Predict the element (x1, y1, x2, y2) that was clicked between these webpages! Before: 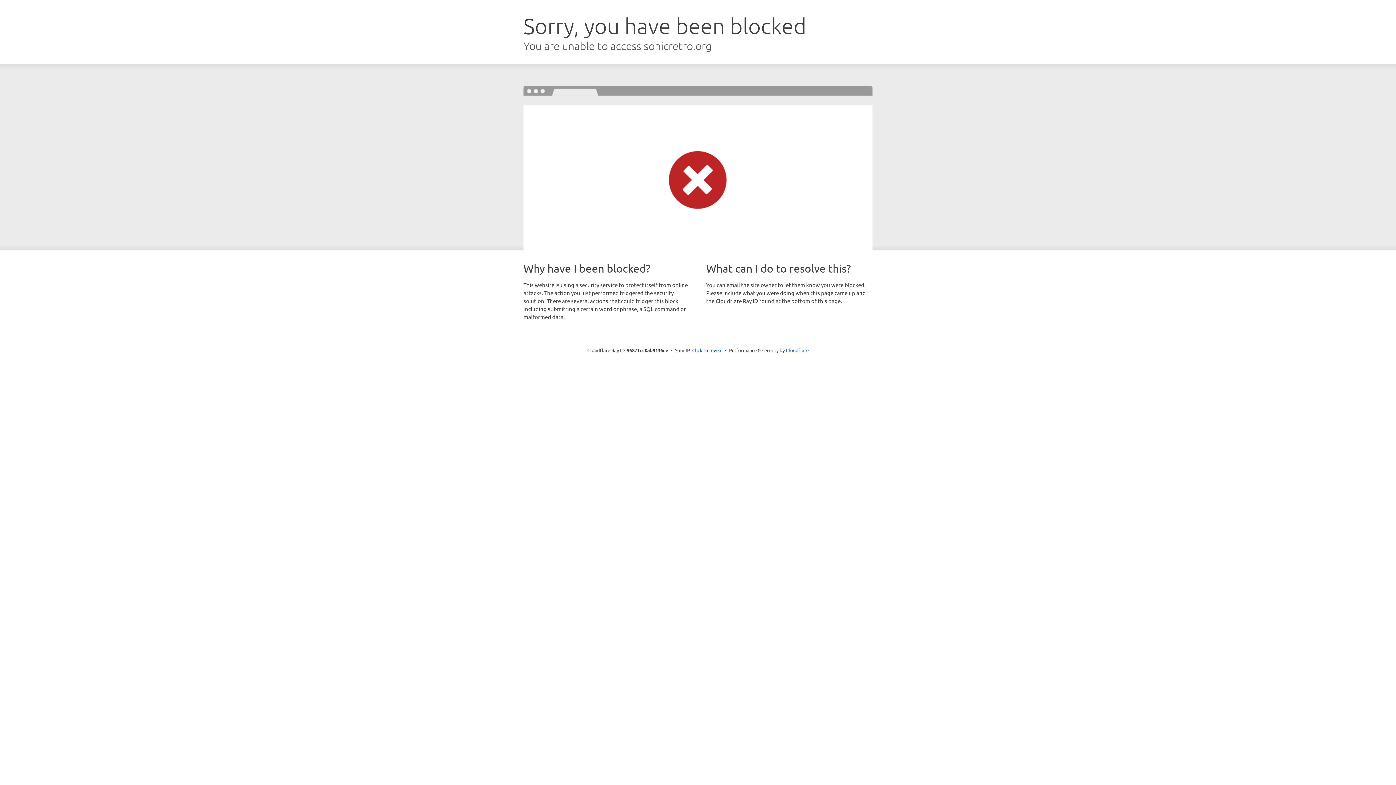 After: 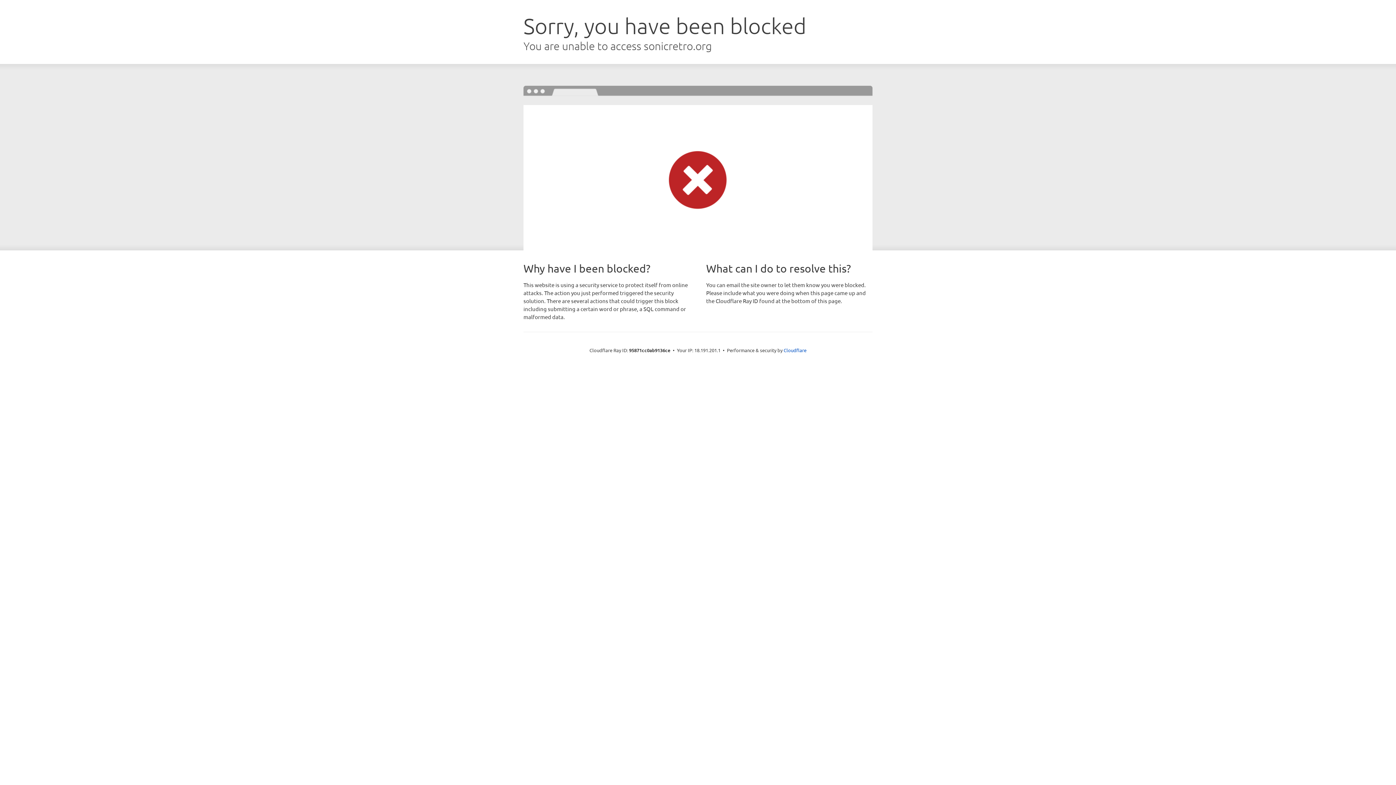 Action: label: Click to reveal bbox: (692, 346, 722, 353)